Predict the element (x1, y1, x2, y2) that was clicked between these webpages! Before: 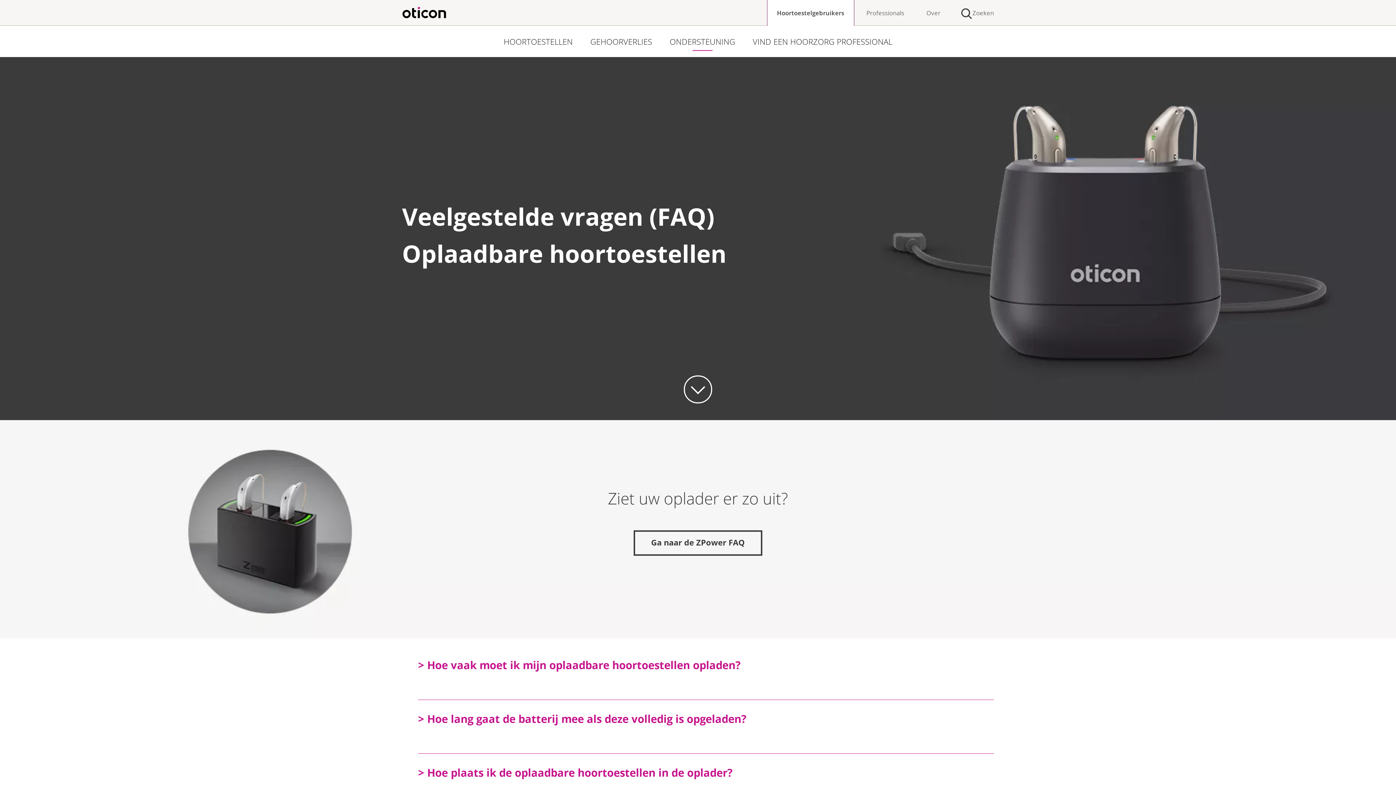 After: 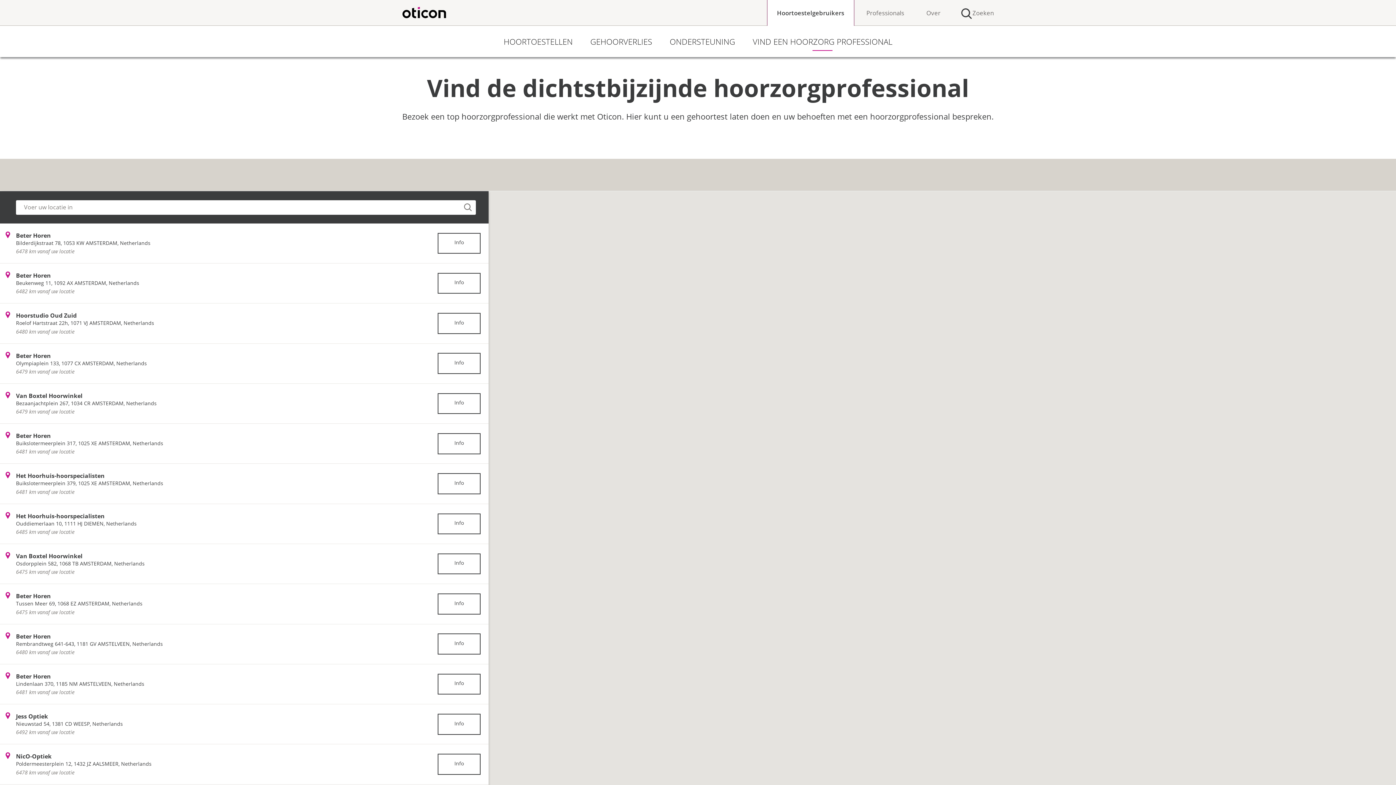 Action: bbox: (752, 36, 892, 46) label: VIND EEN HOORZORG PROFESSIONAL